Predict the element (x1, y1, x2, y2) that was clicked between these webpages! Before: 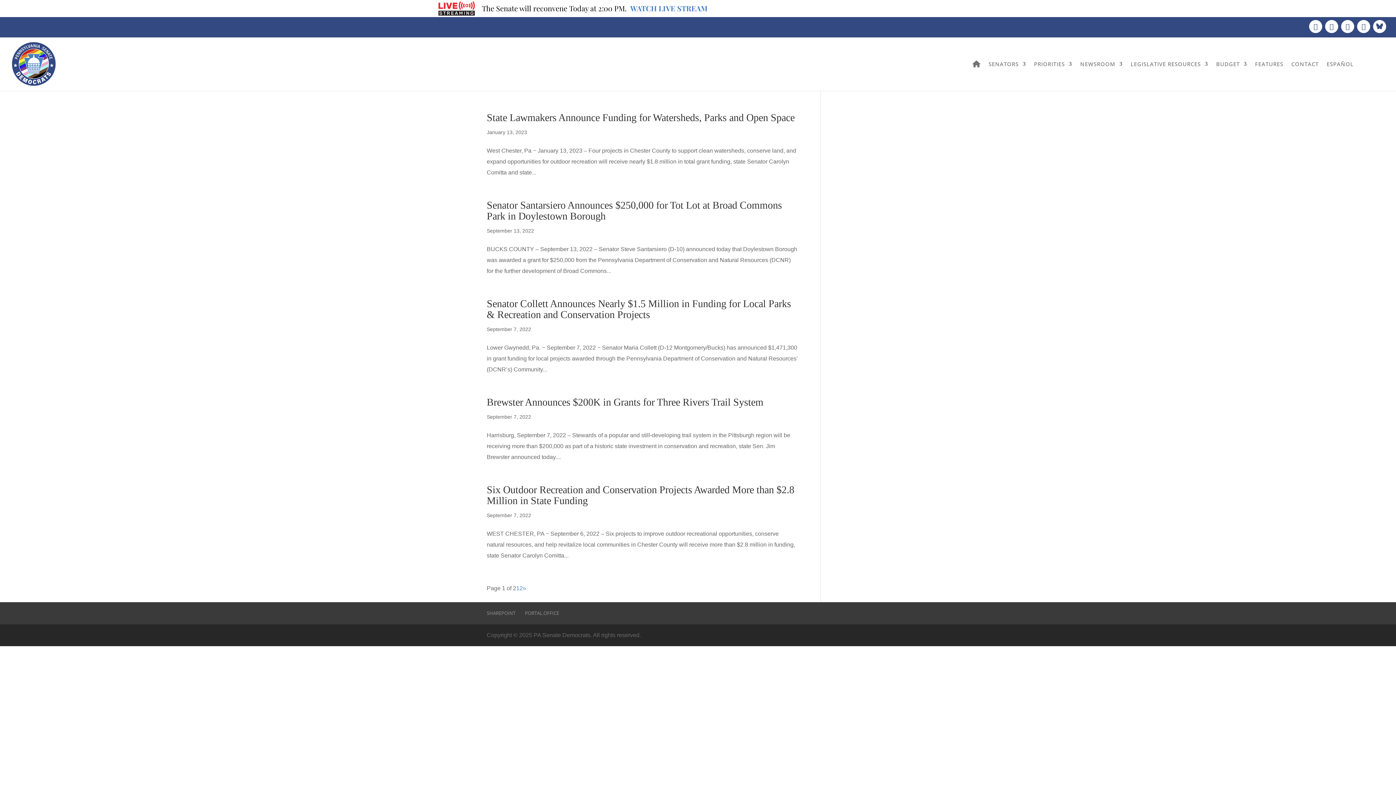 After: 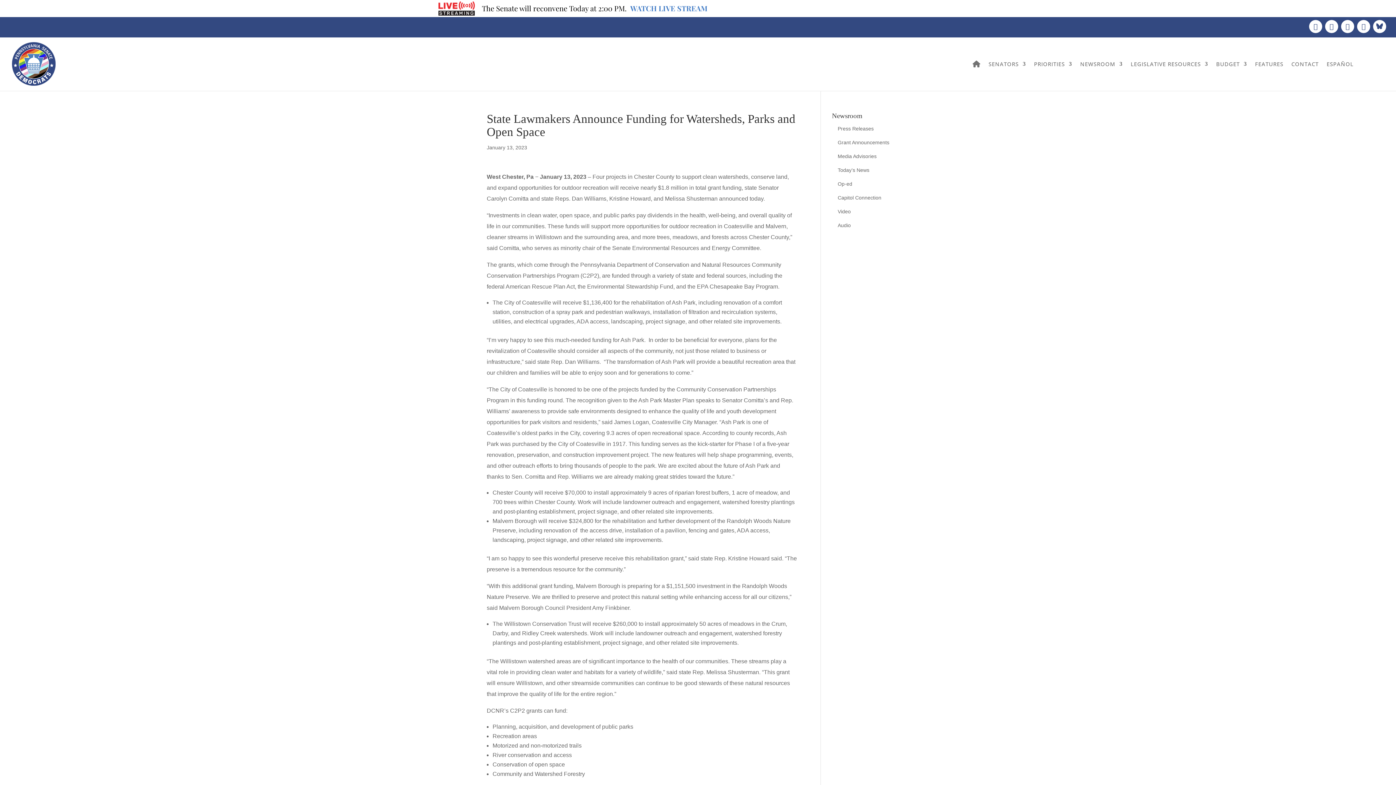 Action: bbox: (486, 112, 794, 123) label: State Lawmakers Announce Funding for Watersheds, Parks and Open Space